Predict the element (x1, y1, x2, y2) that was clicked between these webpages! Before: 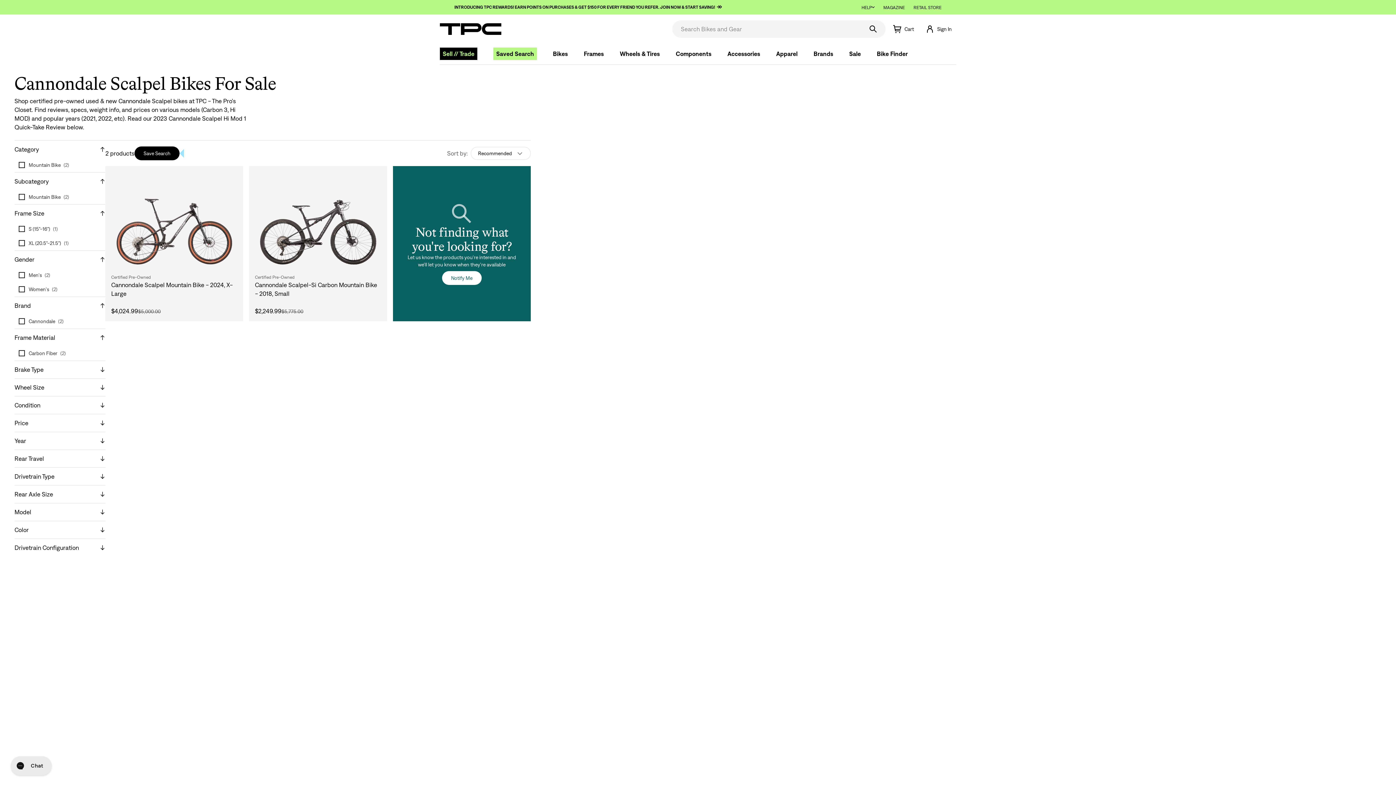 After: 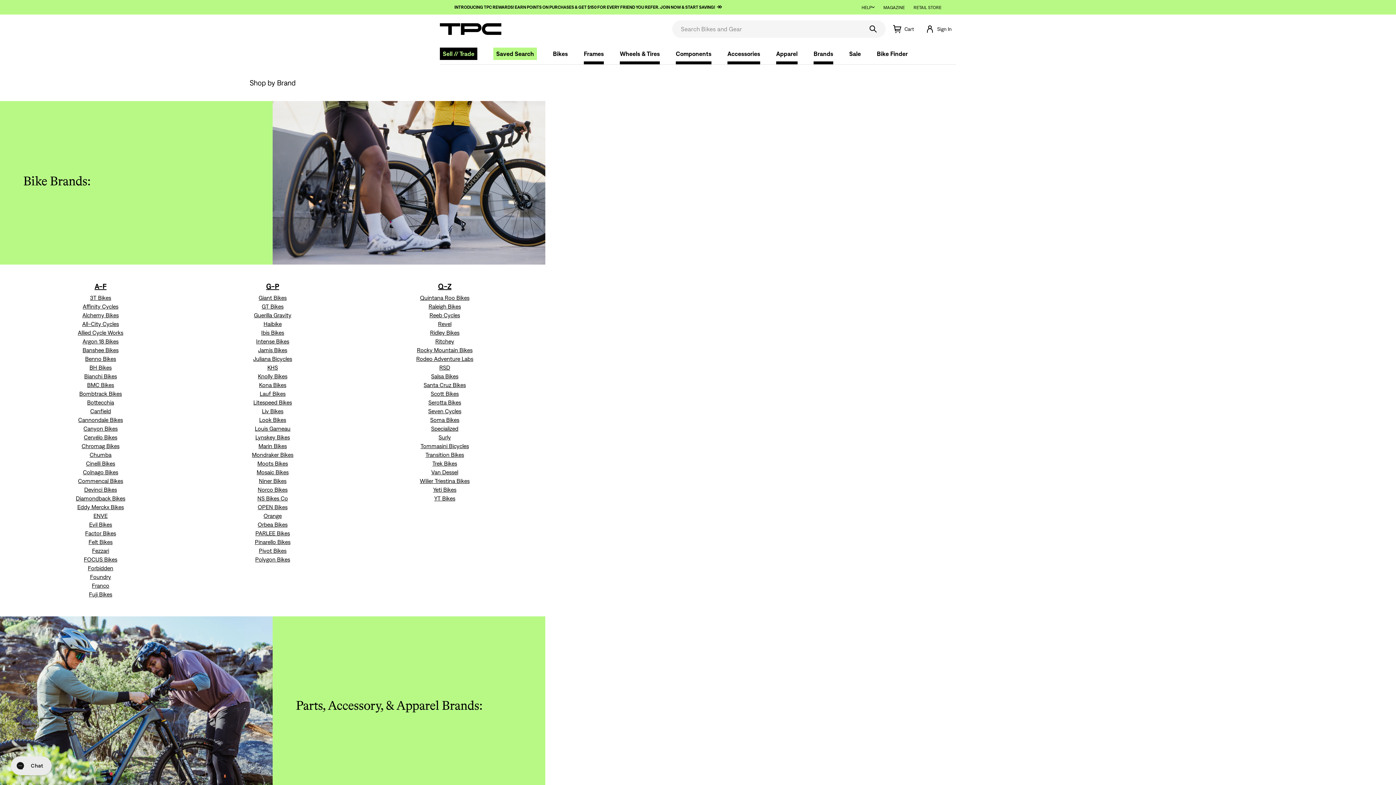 Action: bbox: (813, 50, 833, 57) label: Brands